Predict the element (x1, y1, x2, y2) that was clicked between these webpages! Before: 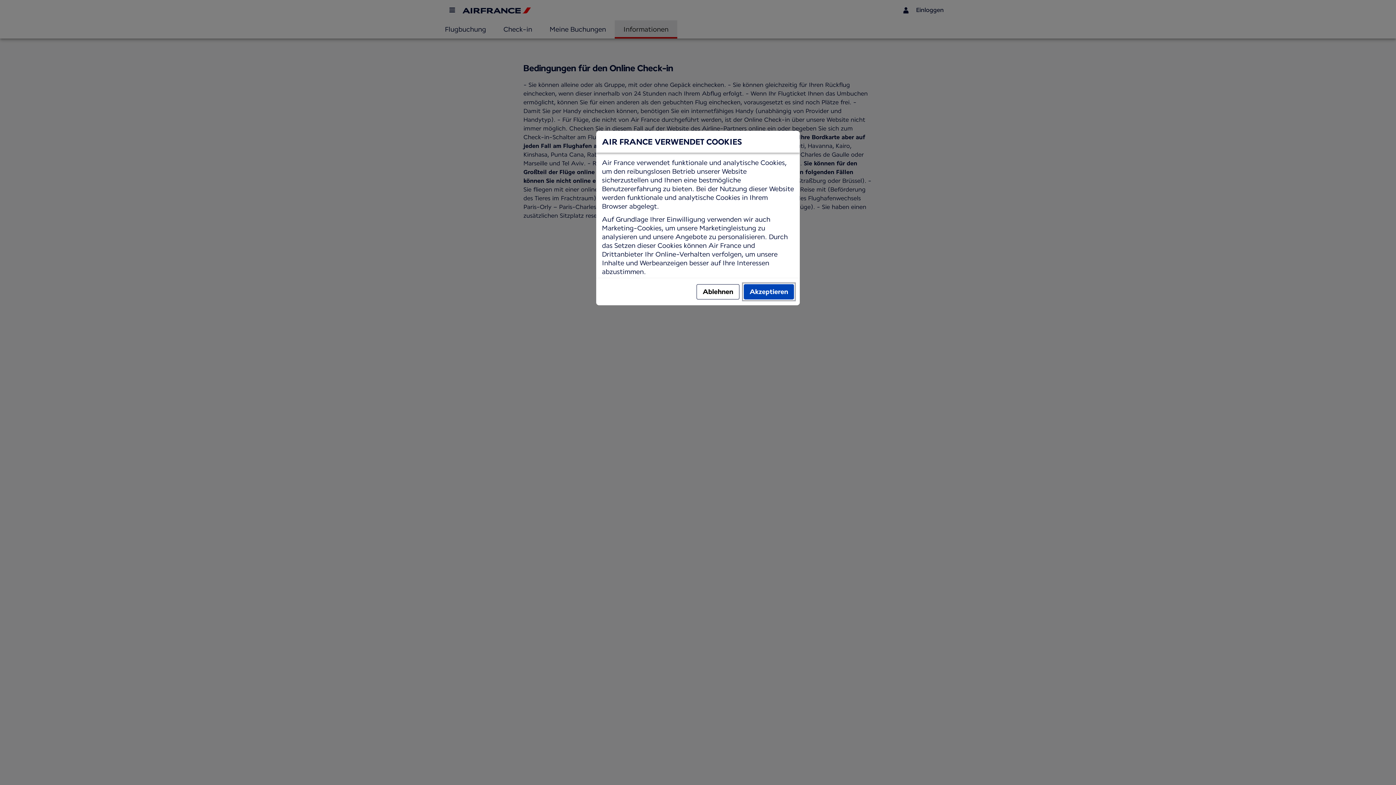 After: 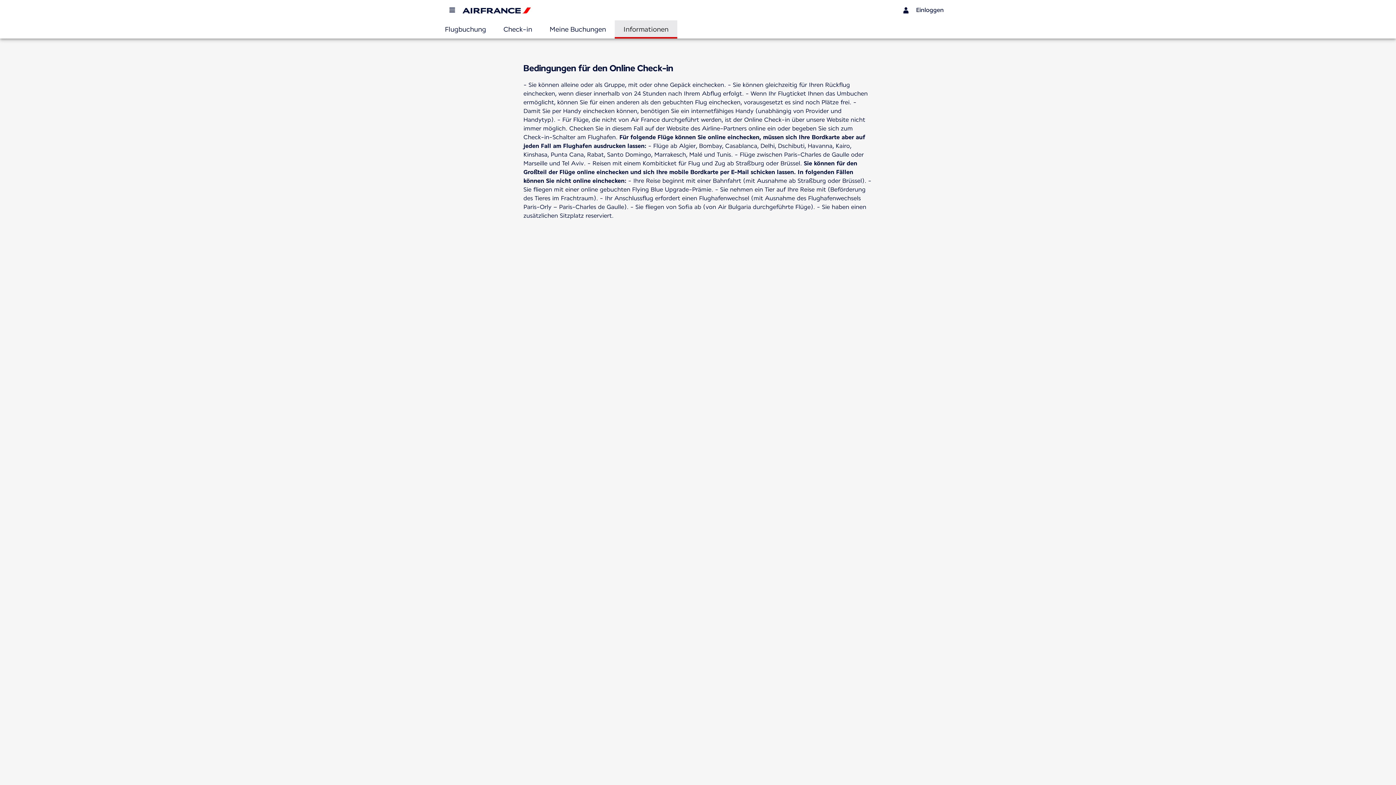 Action: label: Ablehnen bbox: (696, 284, 739, 299)